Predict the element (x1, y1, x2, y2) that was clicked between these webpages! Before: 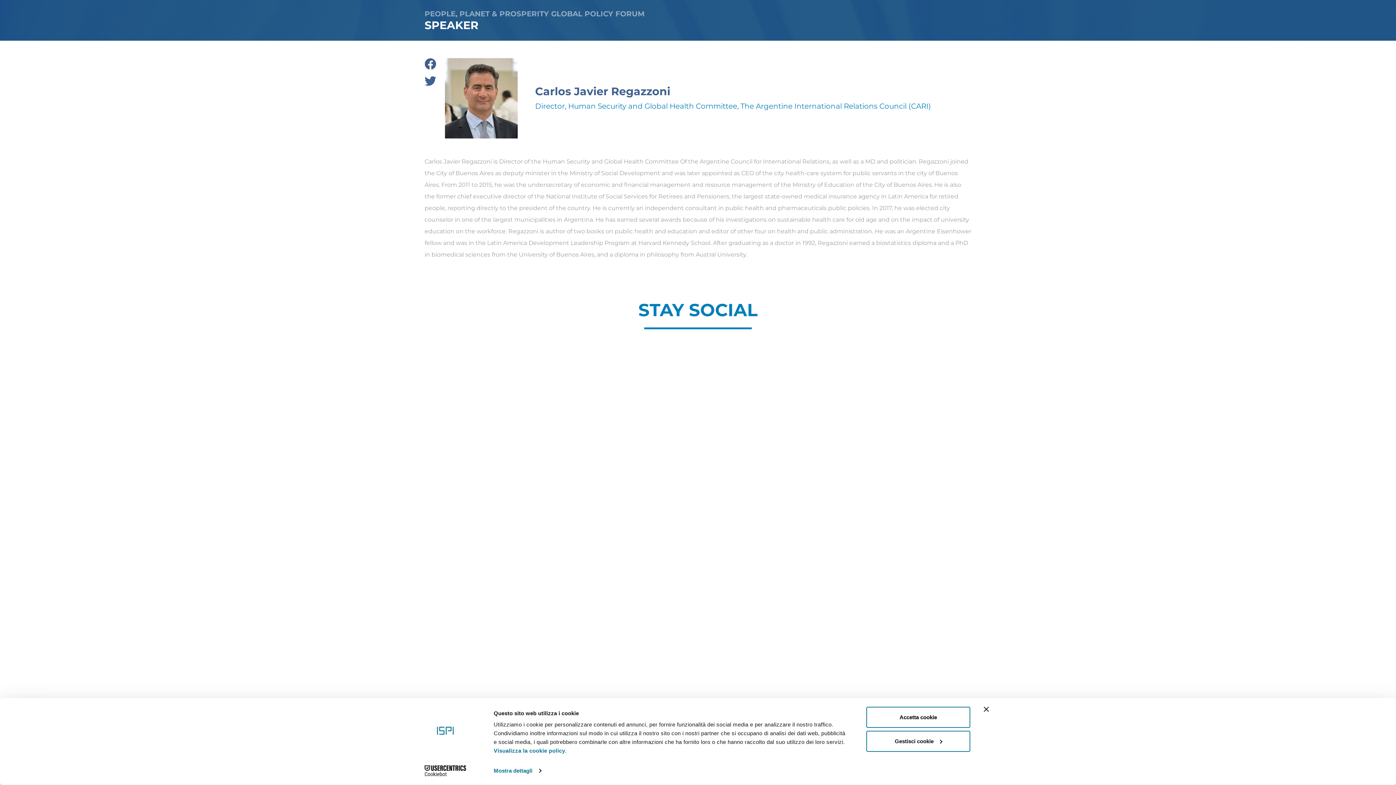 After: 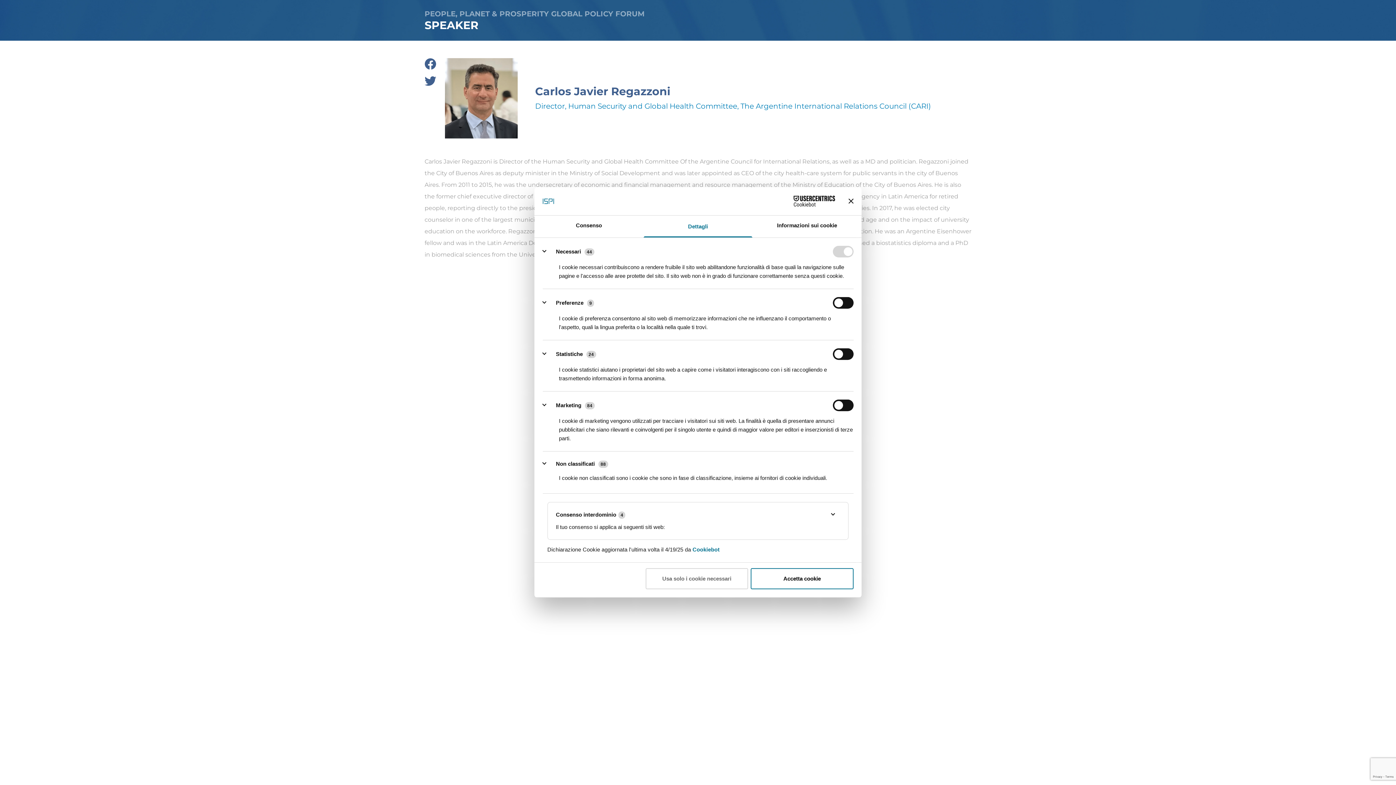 Action: label: Mostra dettagli bbox: (493, 765, 541, 776)